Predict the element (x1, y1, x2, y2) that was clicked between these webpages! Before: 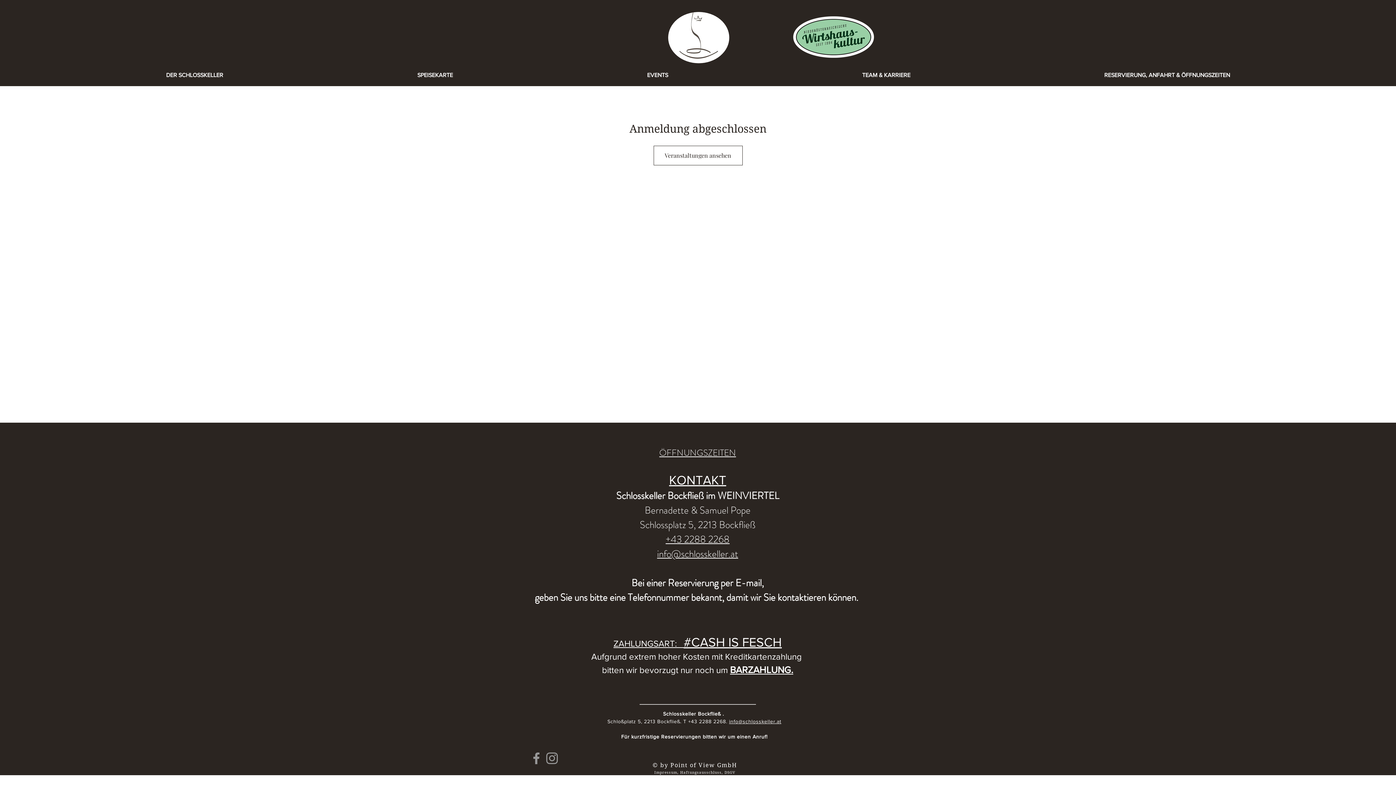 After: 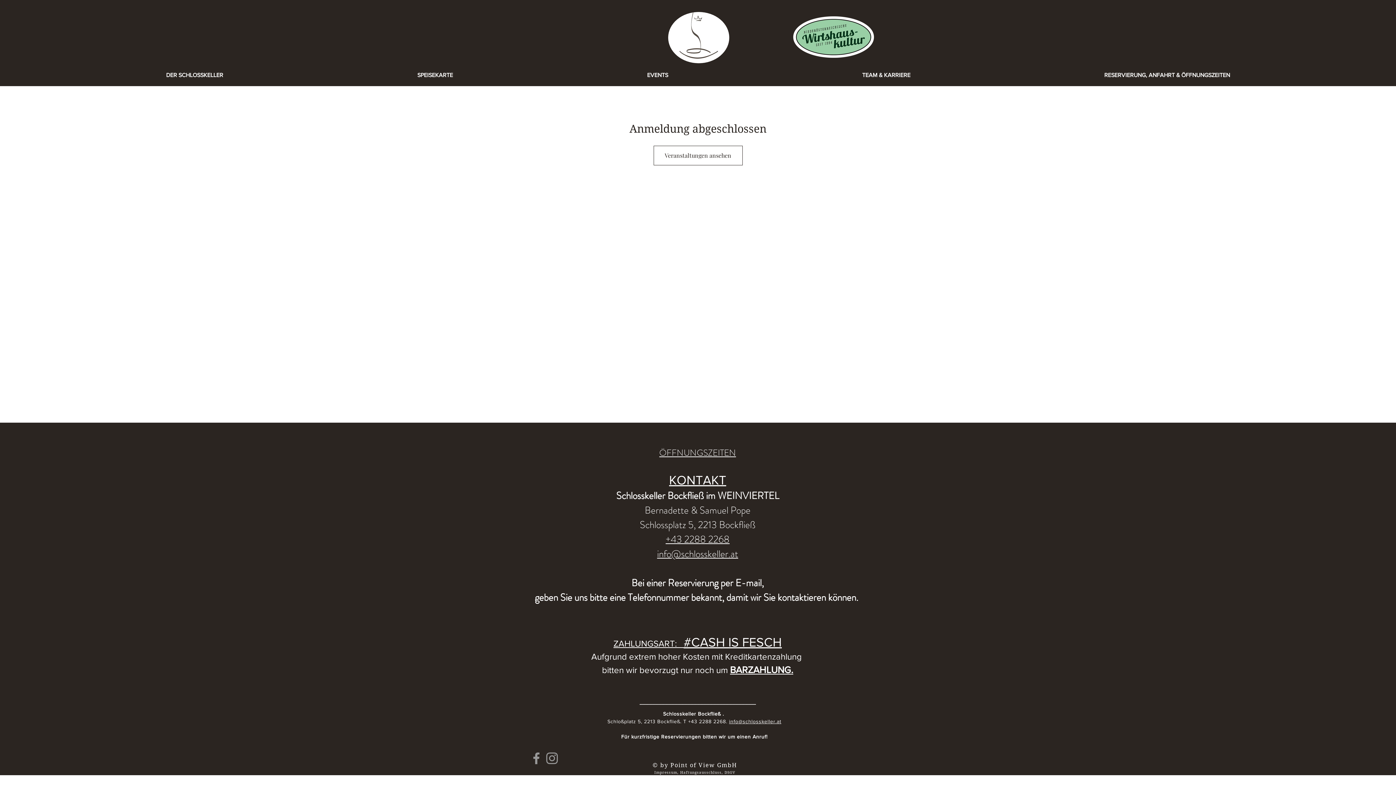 Action: label: +43 2288 2268.  bbox: (688, 718, 729, 724)